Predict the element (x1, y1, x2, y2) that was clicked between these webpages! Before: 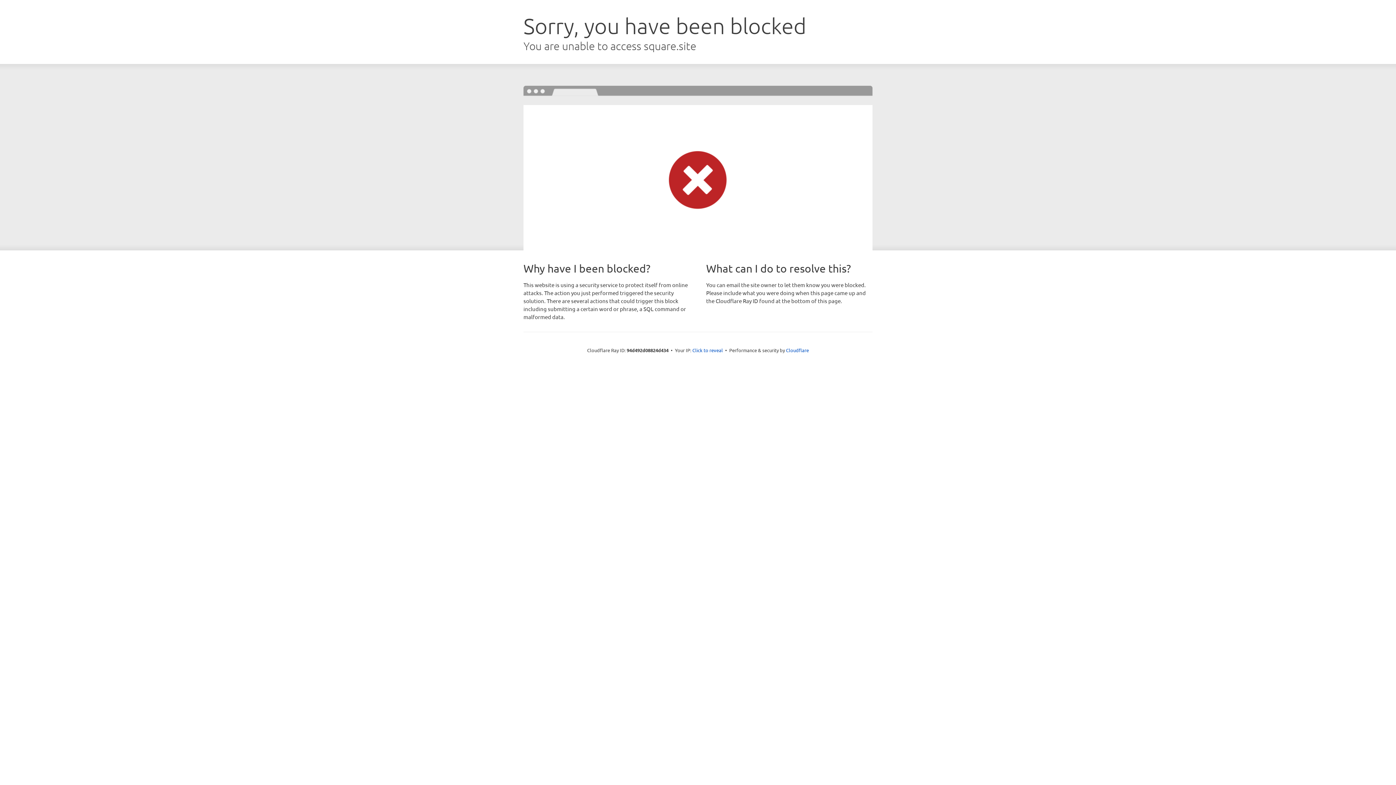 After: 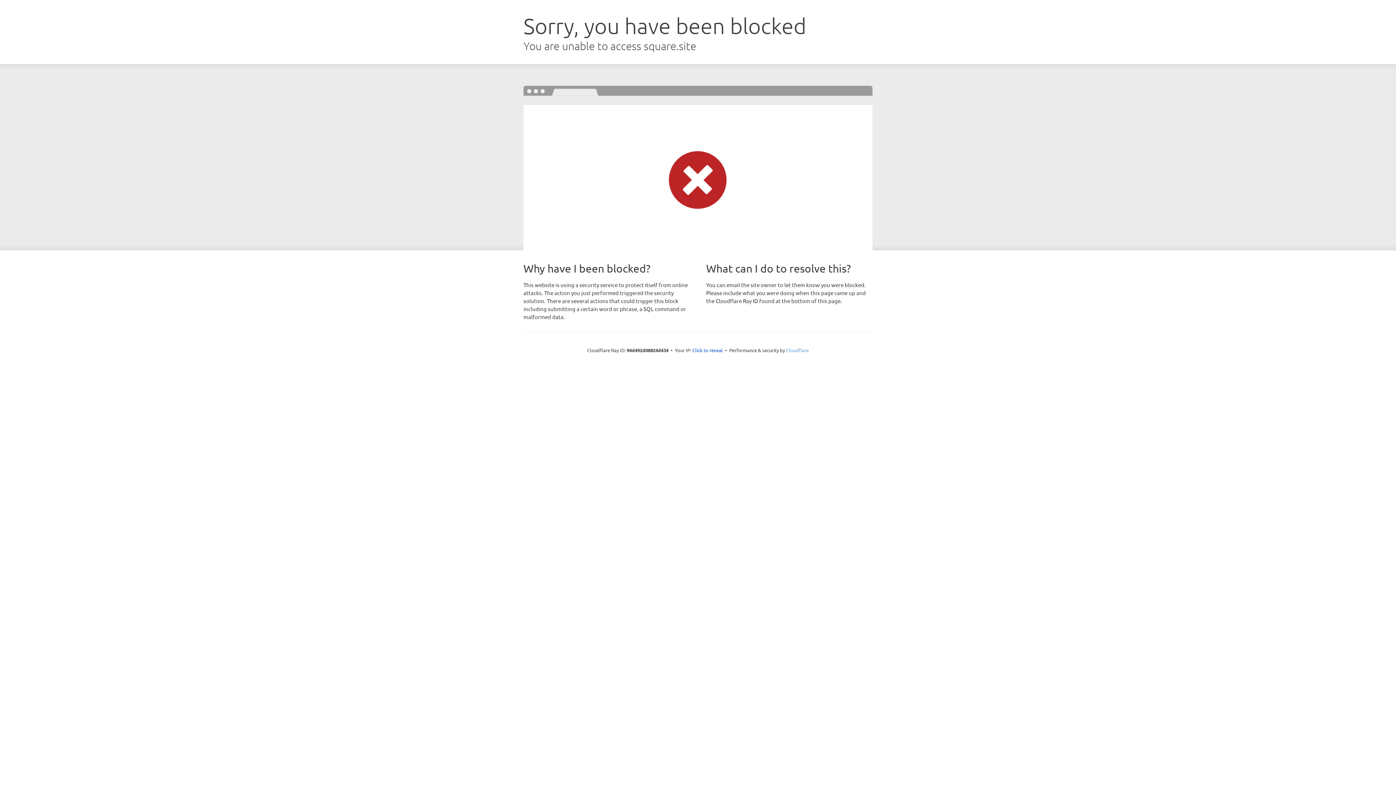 Action: bbox: (786, 347, 809, 353) label: Cloudflare